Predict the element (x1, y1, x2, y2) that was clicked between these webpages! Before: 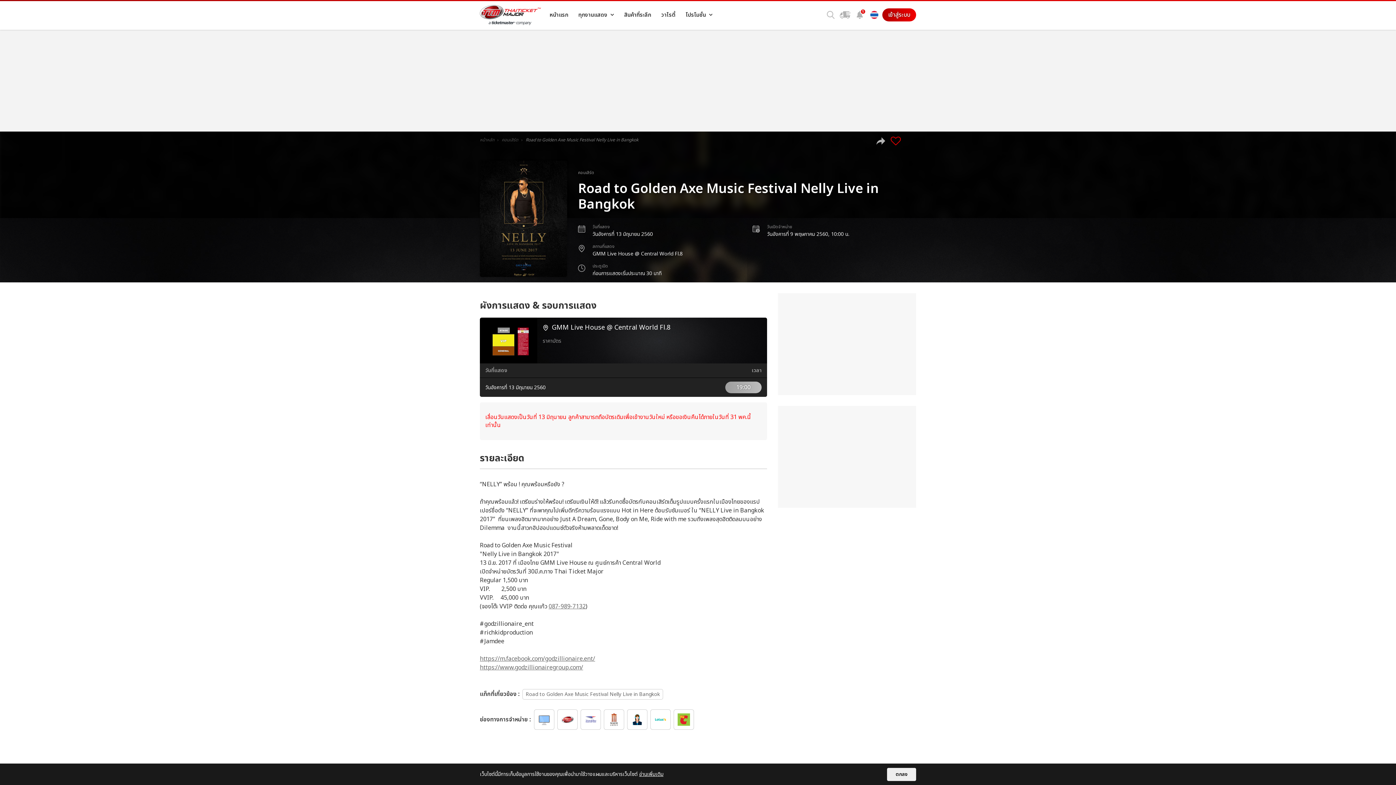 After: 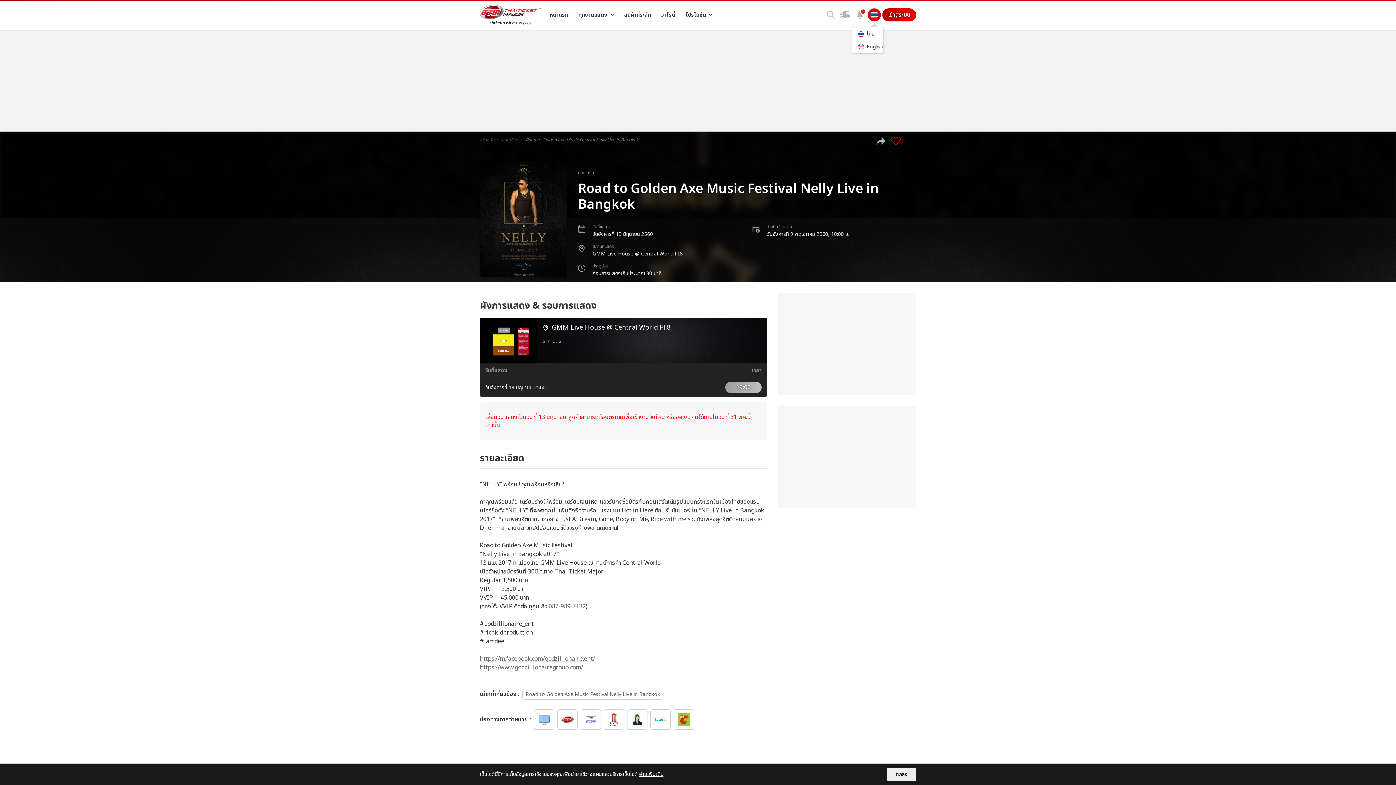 Action: bbox: (868, 8, 881, 21)